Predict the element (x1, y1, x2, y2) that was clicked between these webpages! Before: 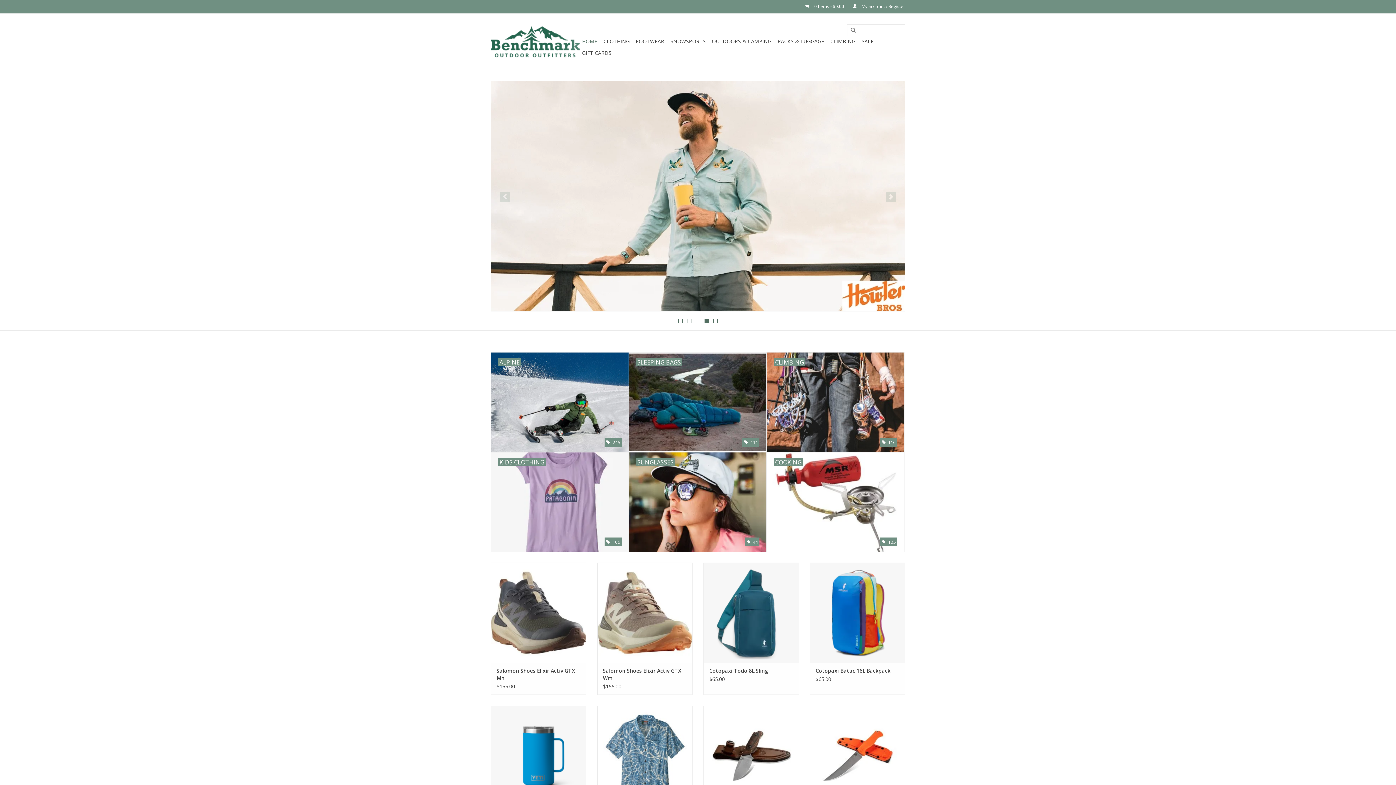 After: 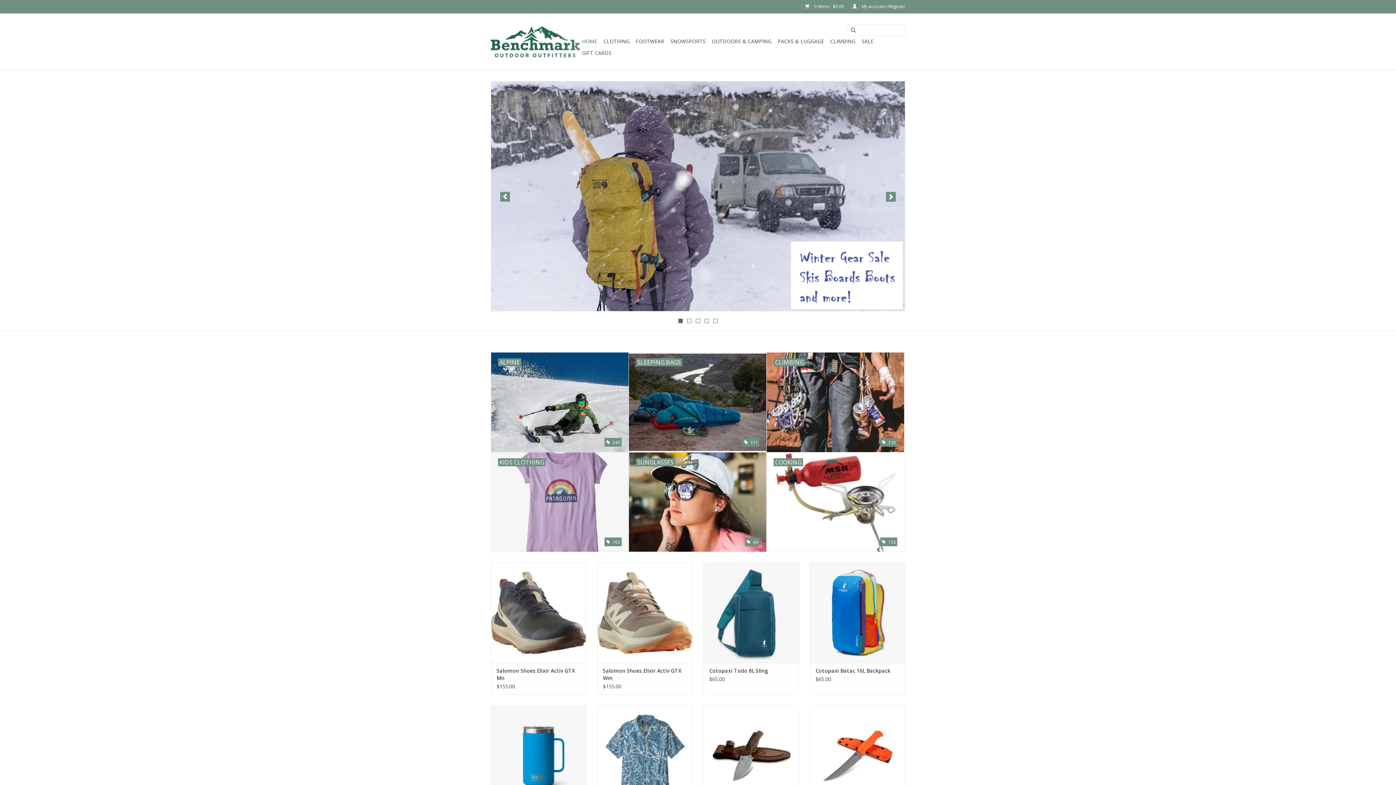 Action: bbox: (678, 318, 682, 323) label: 1